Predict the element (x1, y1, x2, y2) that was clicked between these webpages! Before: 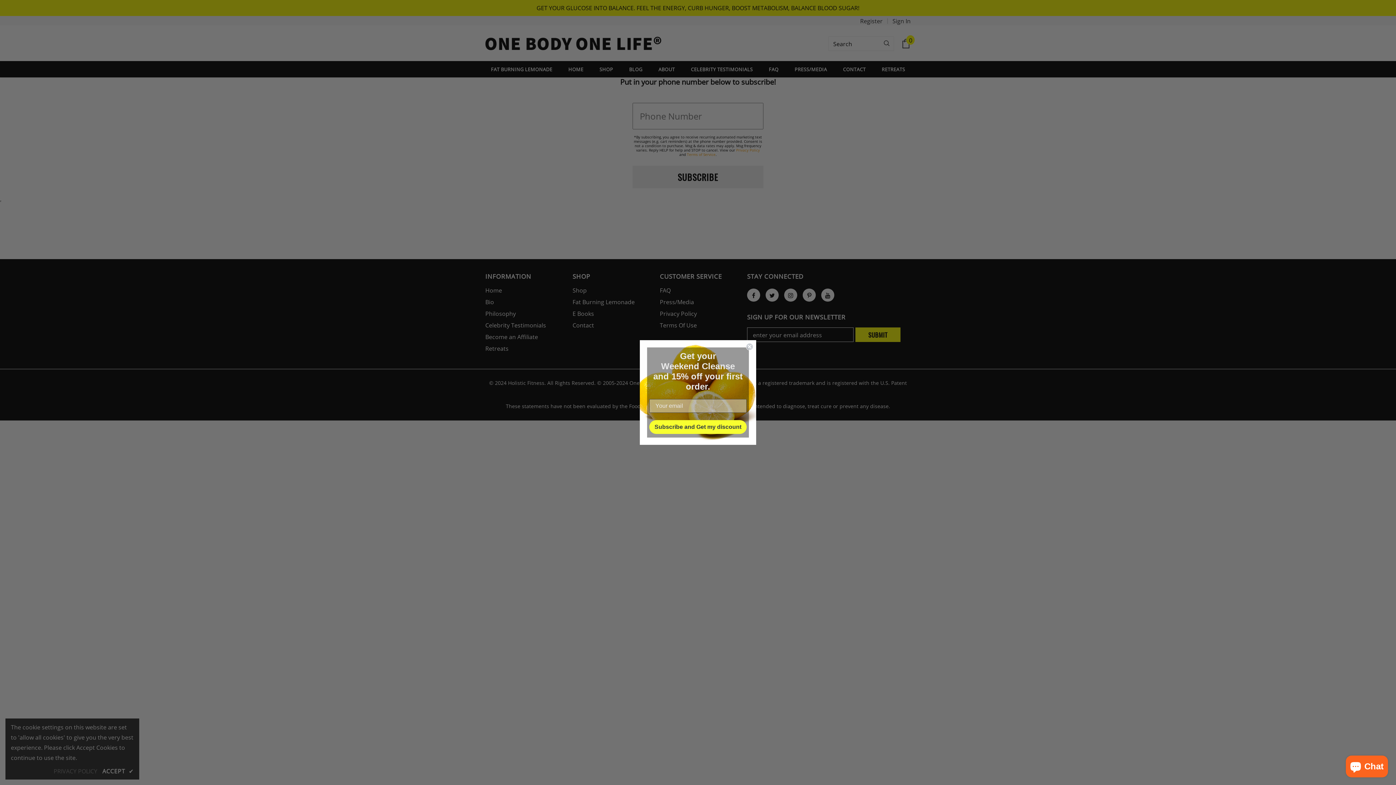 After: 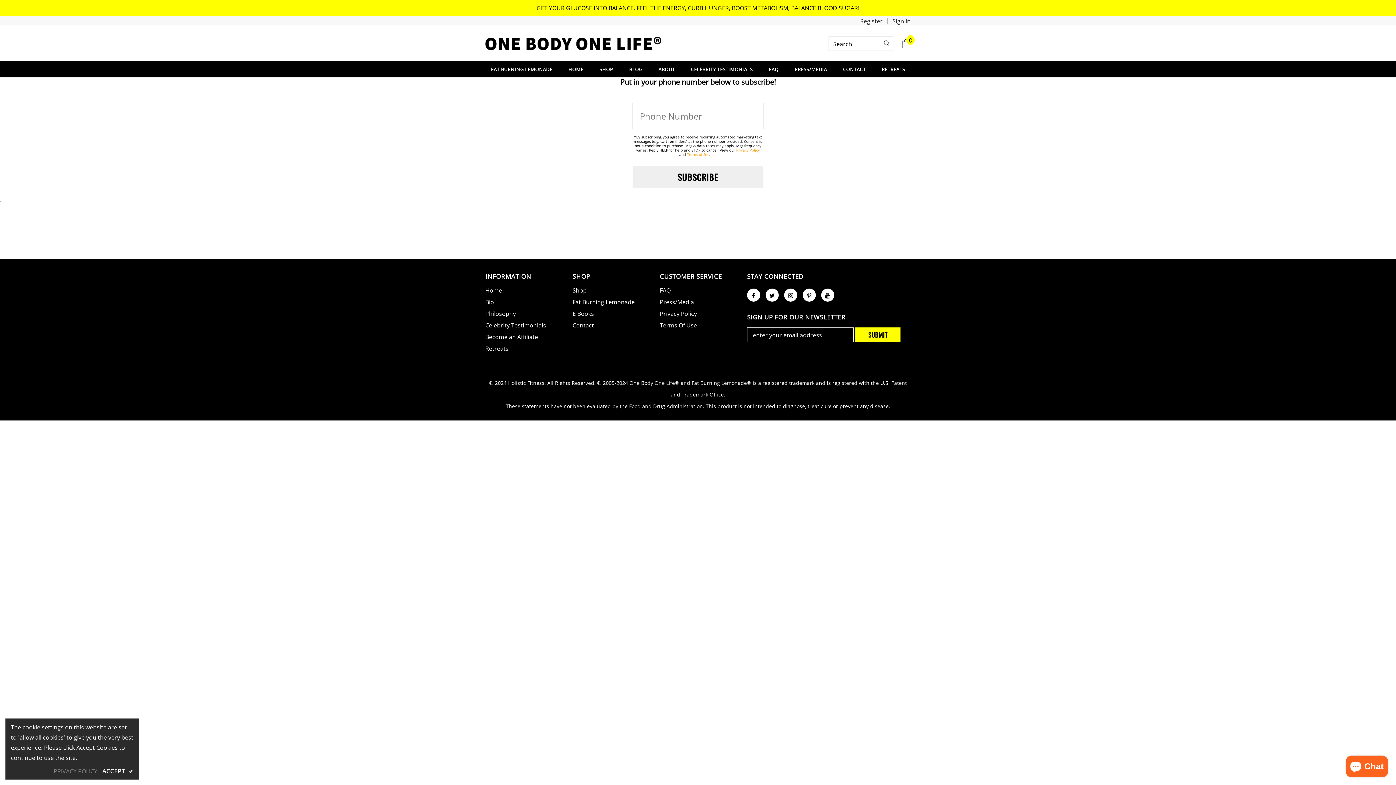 Action: bbox: (746, 343, 753, 350) label: Close dialog